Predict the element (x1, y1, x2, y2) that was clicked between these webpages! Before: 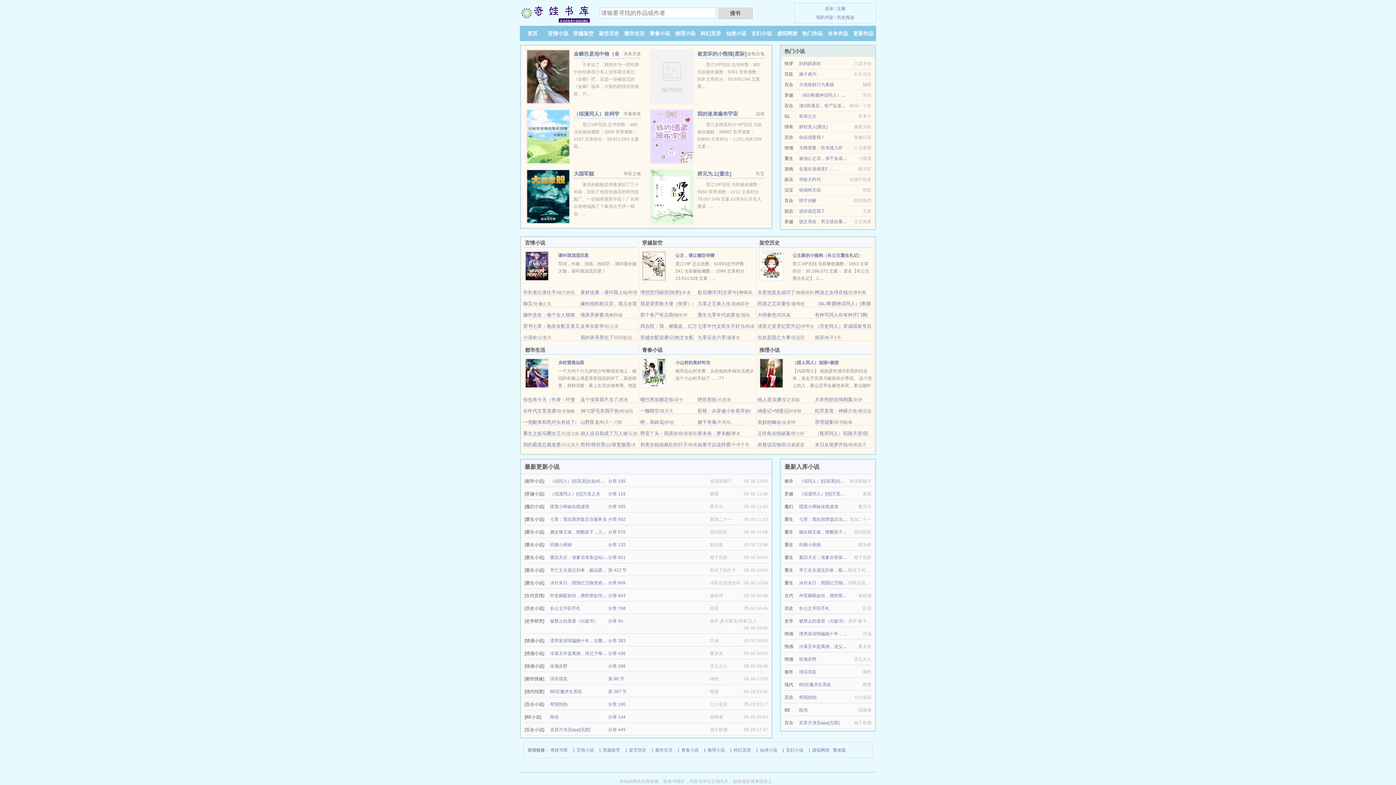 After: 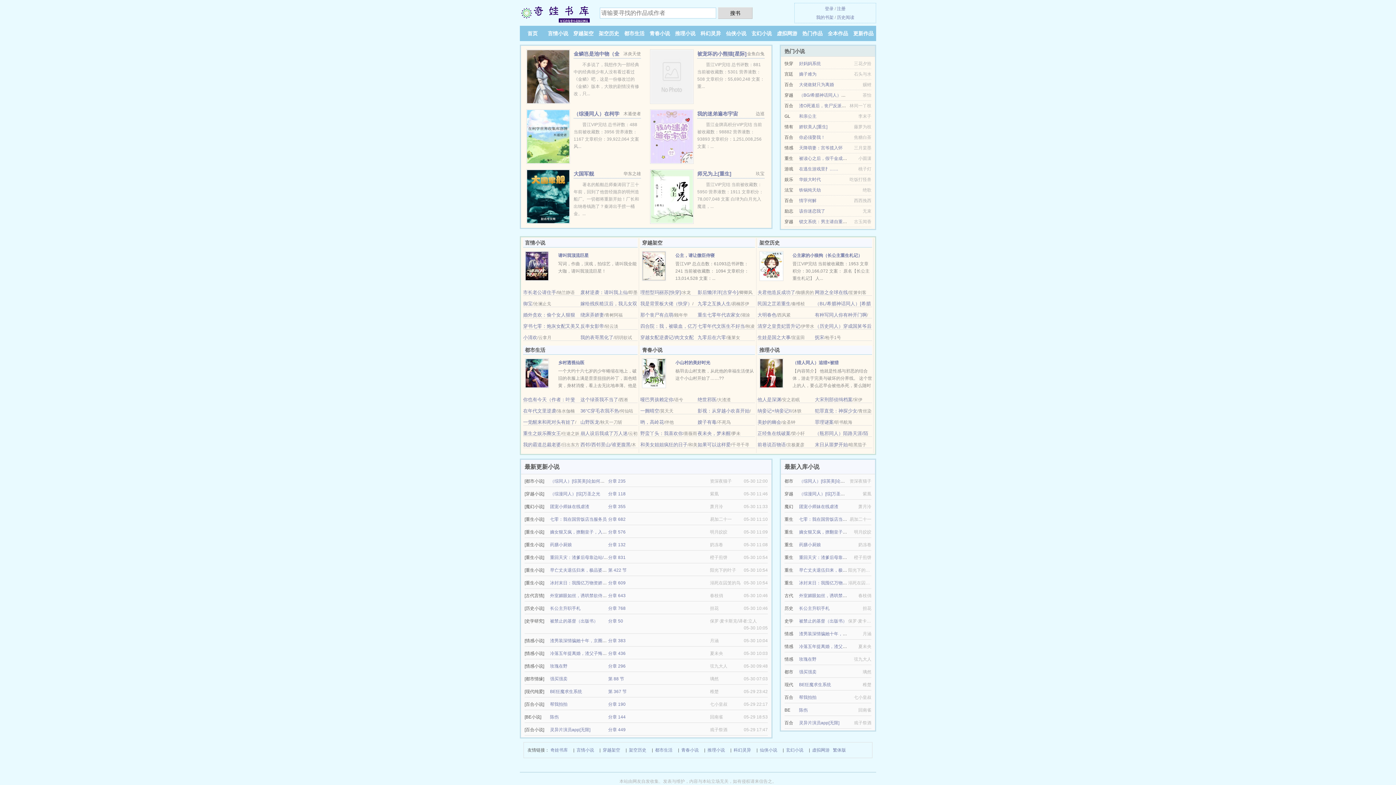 Action: label: 历史阅读 bbox: (837, 14, 854, 20)